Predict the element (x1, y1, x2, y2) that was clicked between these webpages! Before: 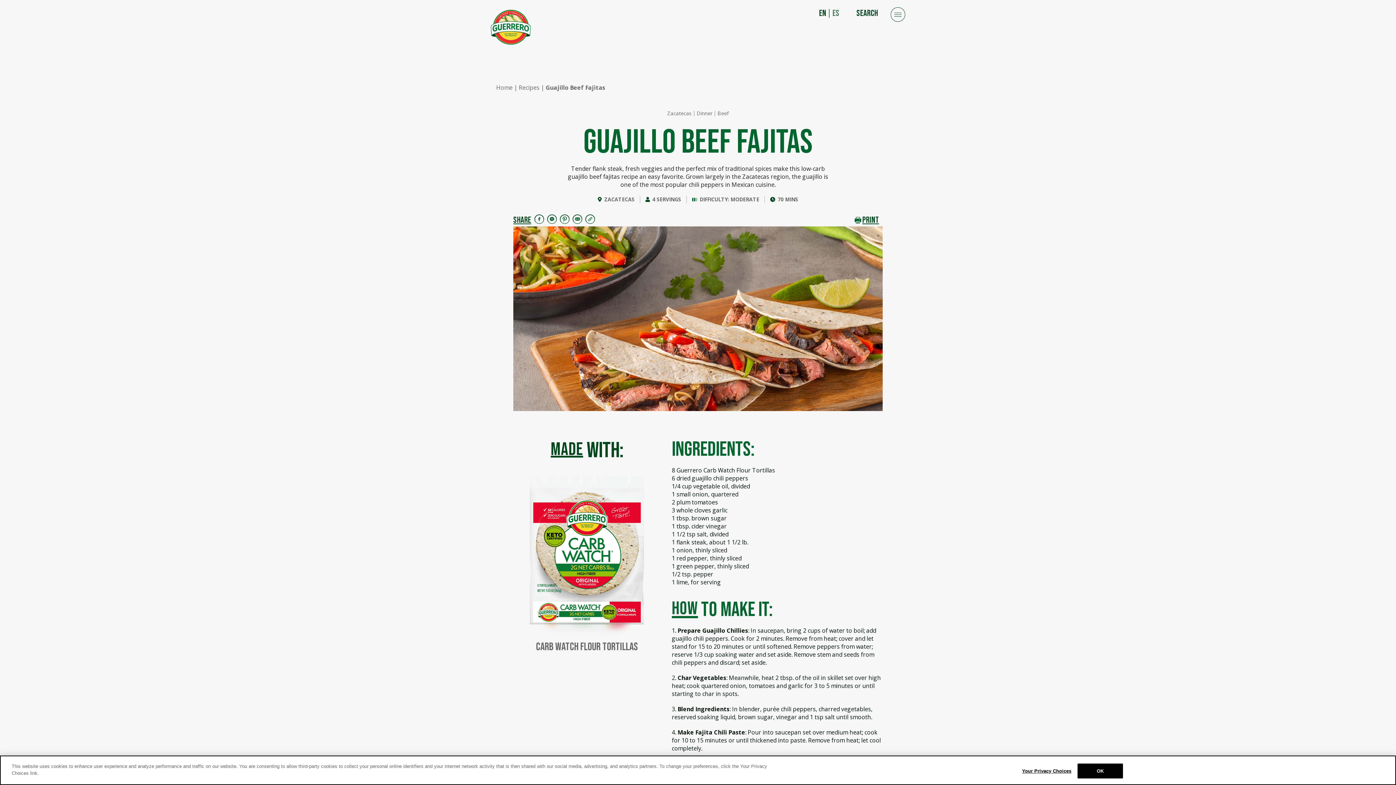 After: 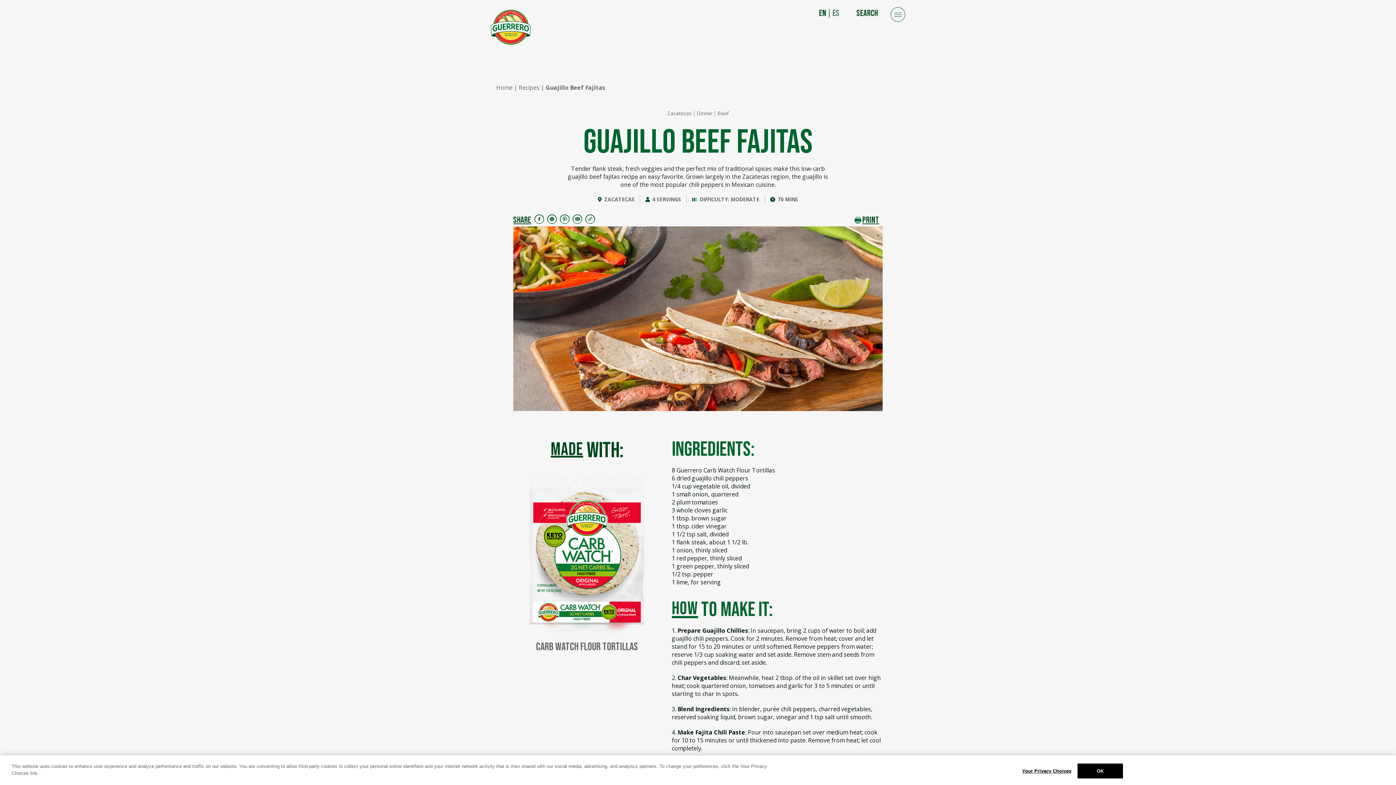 Action: bbox: (534, 214, 544, 223)